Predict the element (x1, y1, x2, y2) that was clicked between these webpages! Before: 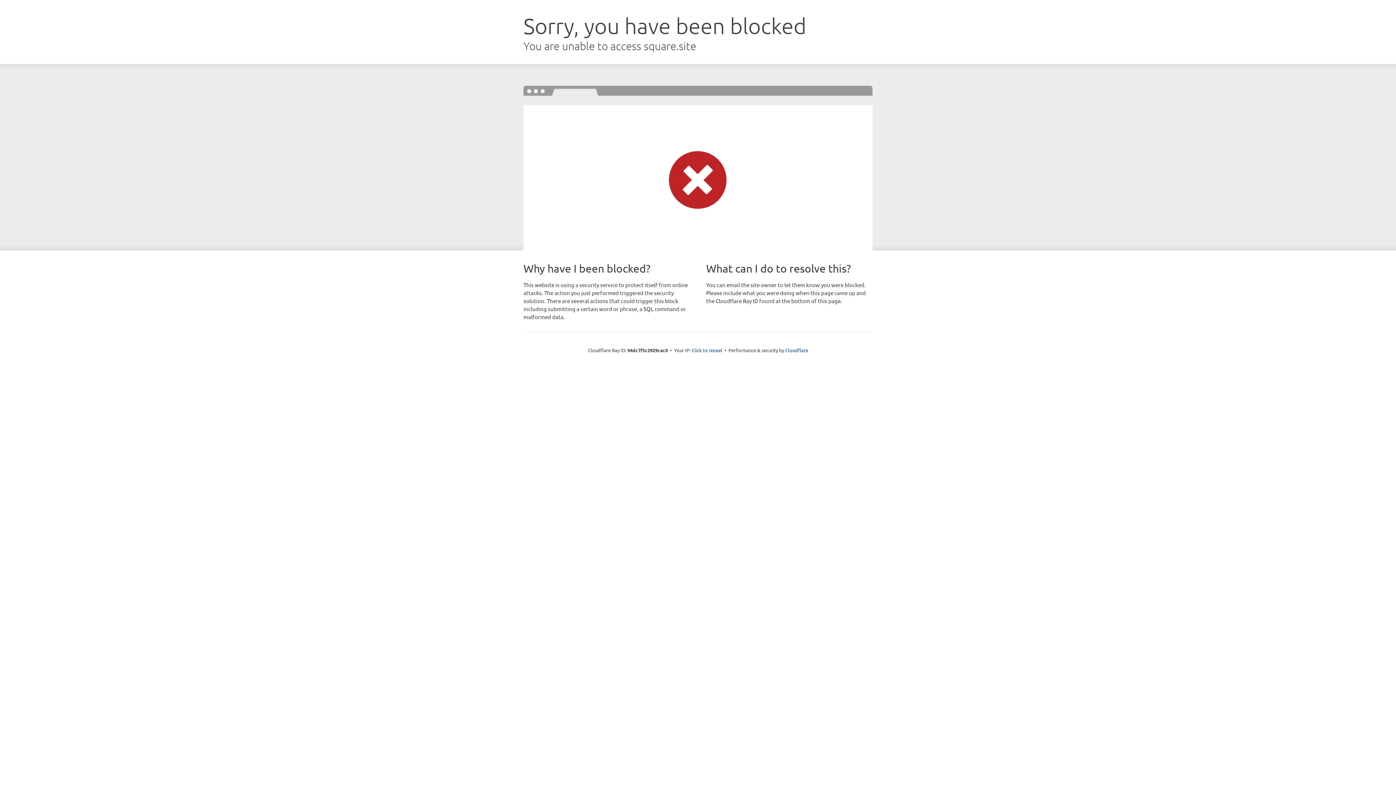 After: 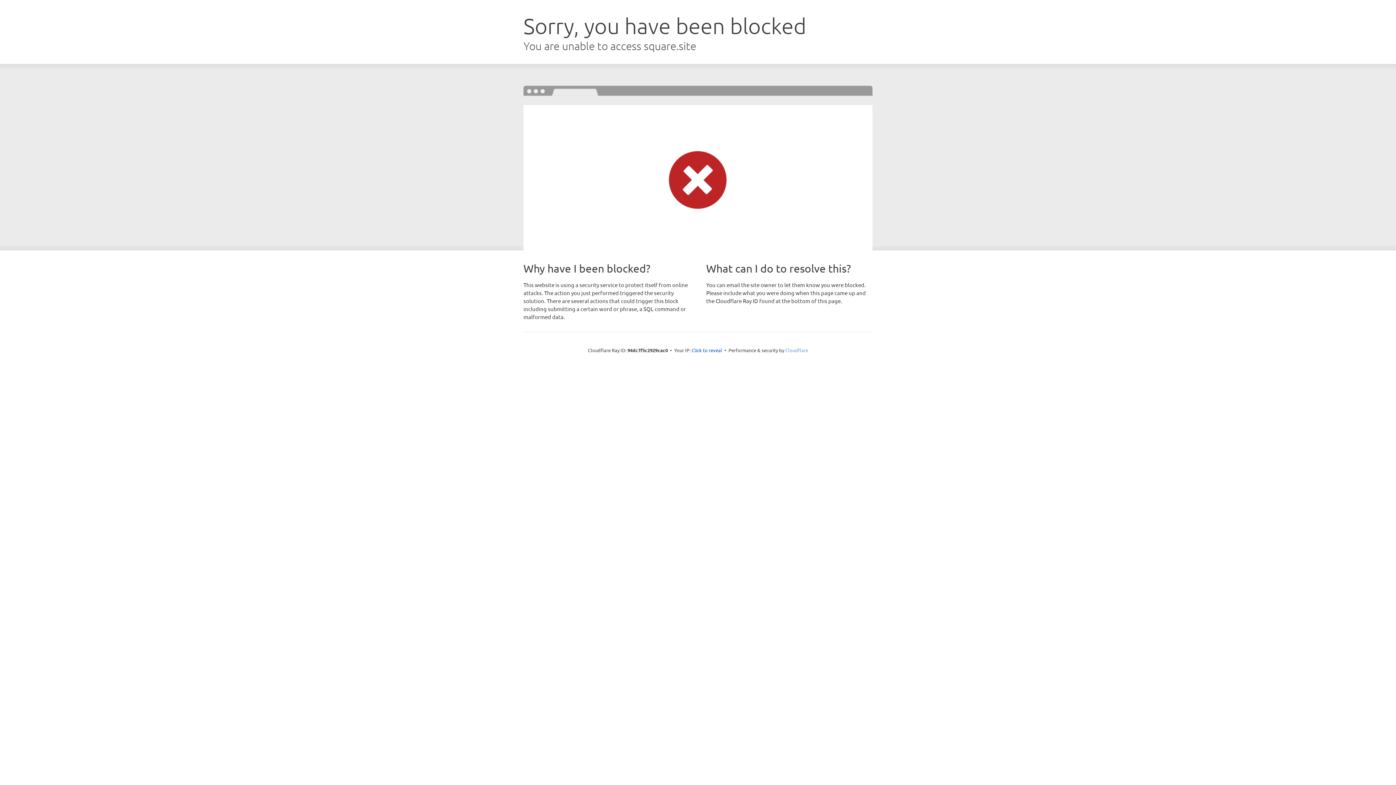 Action: label: Cloudflare bbox: (785, 347, 808, 353)